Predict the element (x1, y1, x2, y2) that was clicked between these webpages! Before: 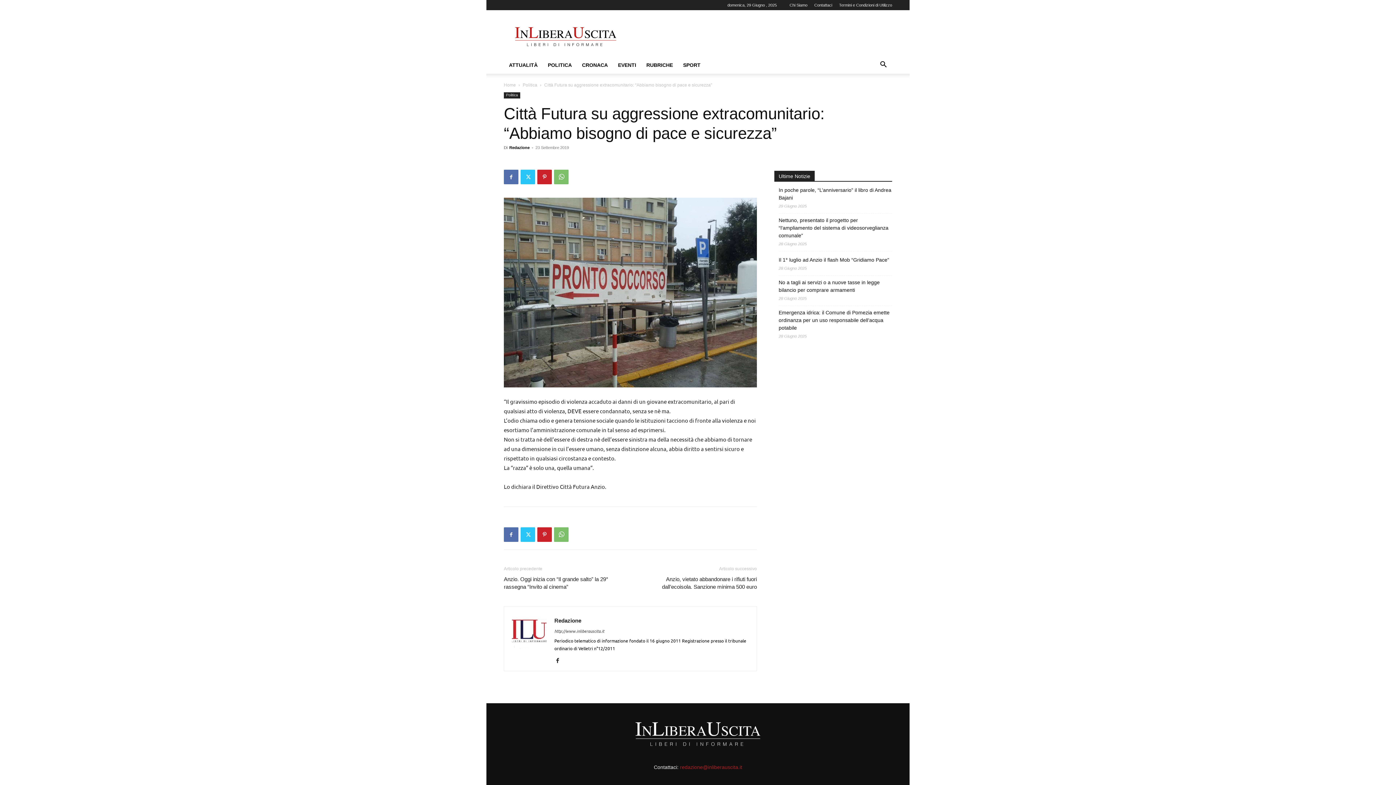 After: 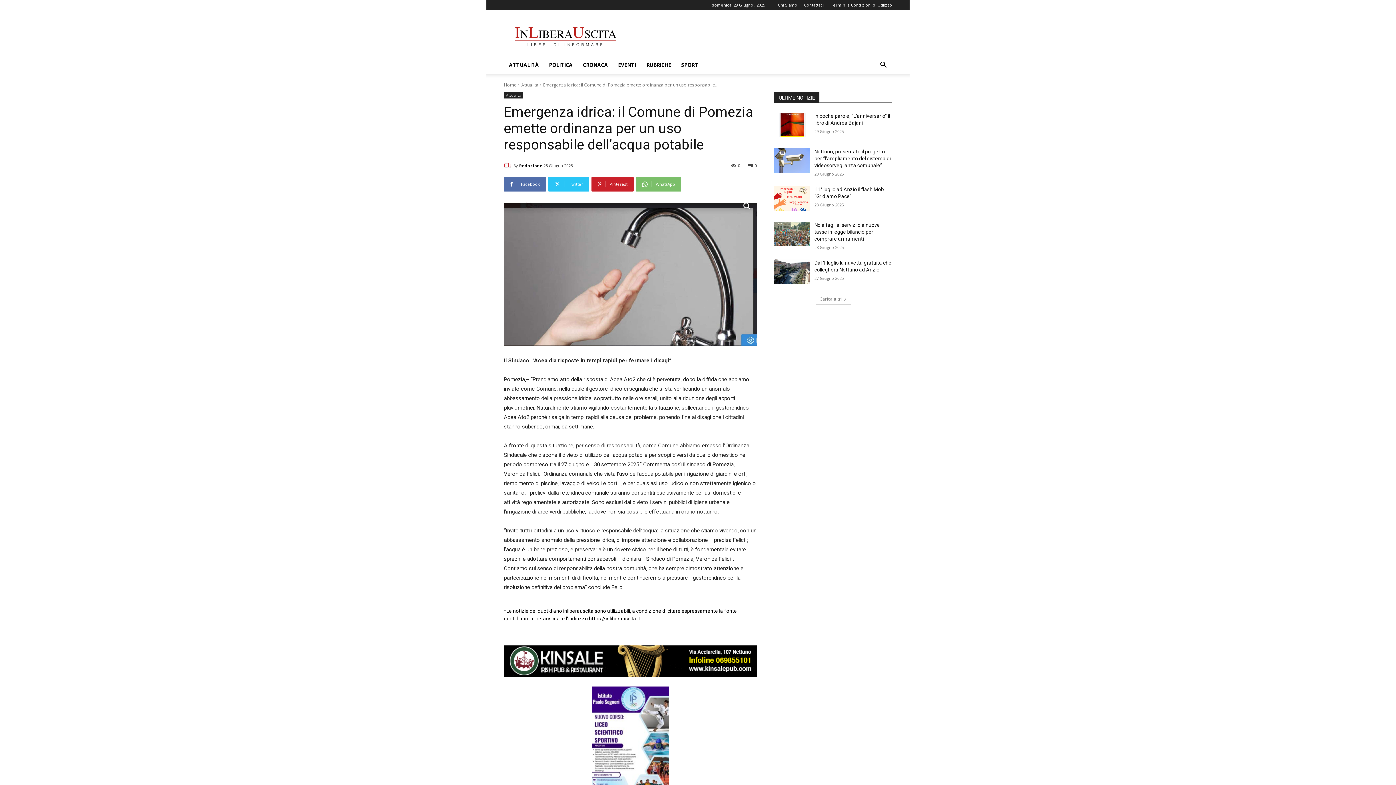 Action: label: Emergenza idrica: il Comune di Pomezia emette ordinanza per un uso responsabile dell’acqua potabile bbox: (778, 309, 892, 332)